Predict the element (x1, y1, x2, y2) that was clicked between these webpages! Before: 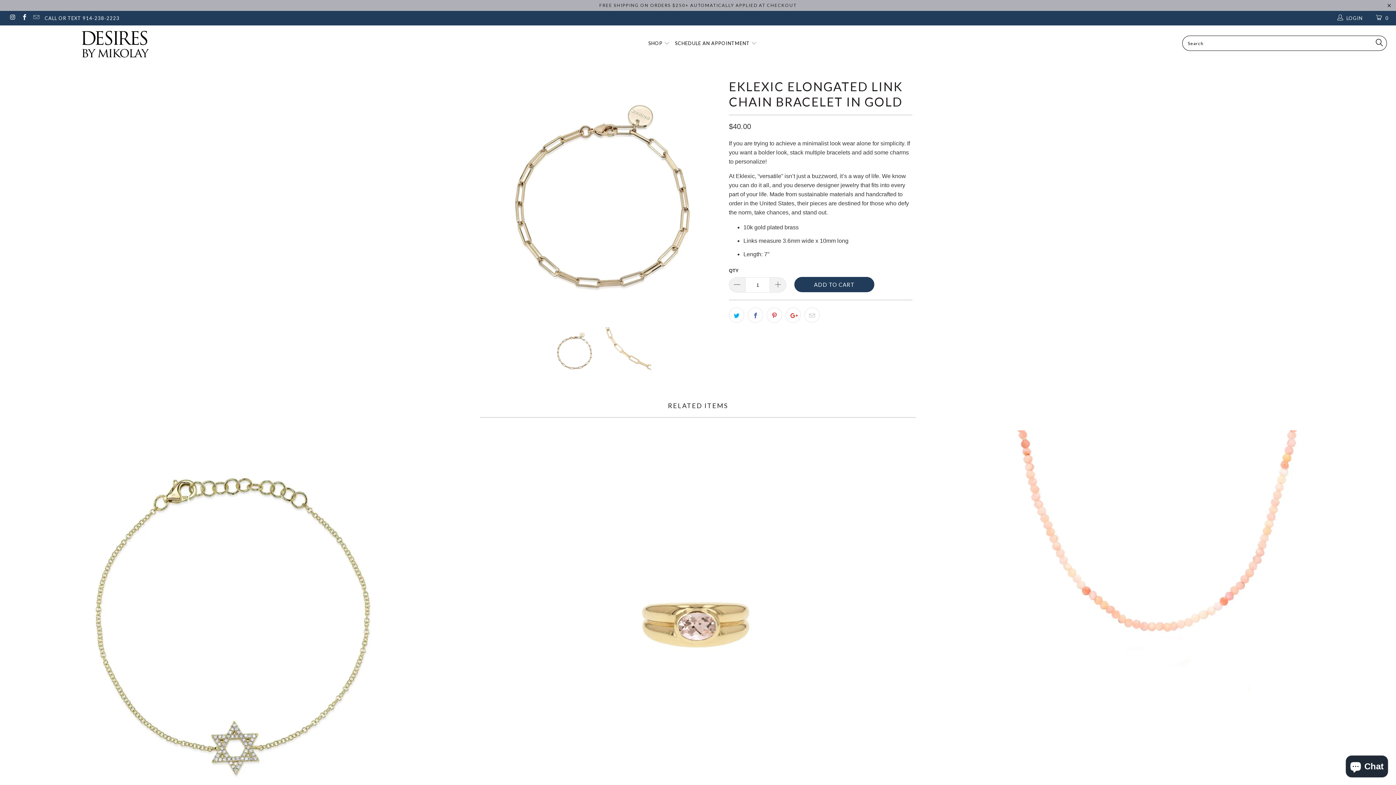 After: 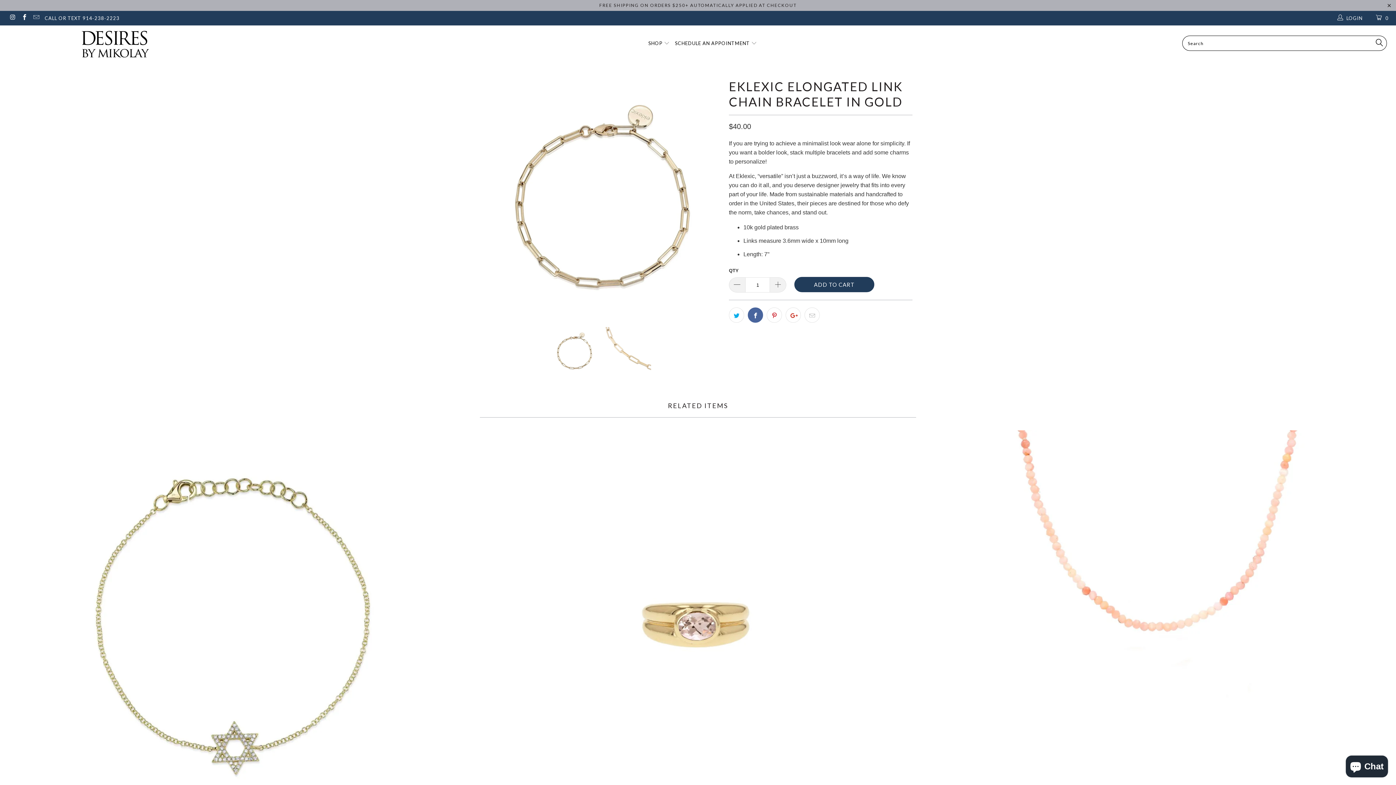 Action: bbox: (748, 307, 763, 322)